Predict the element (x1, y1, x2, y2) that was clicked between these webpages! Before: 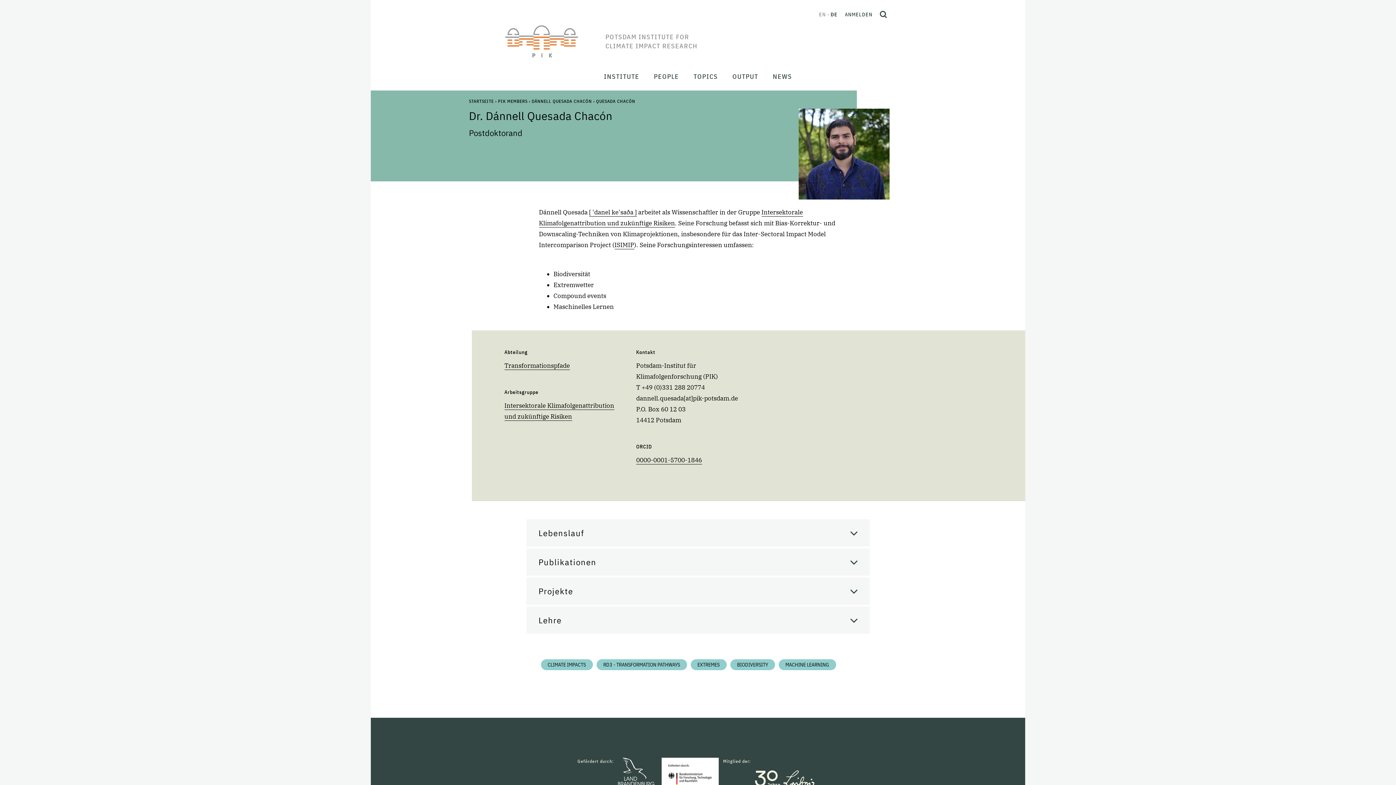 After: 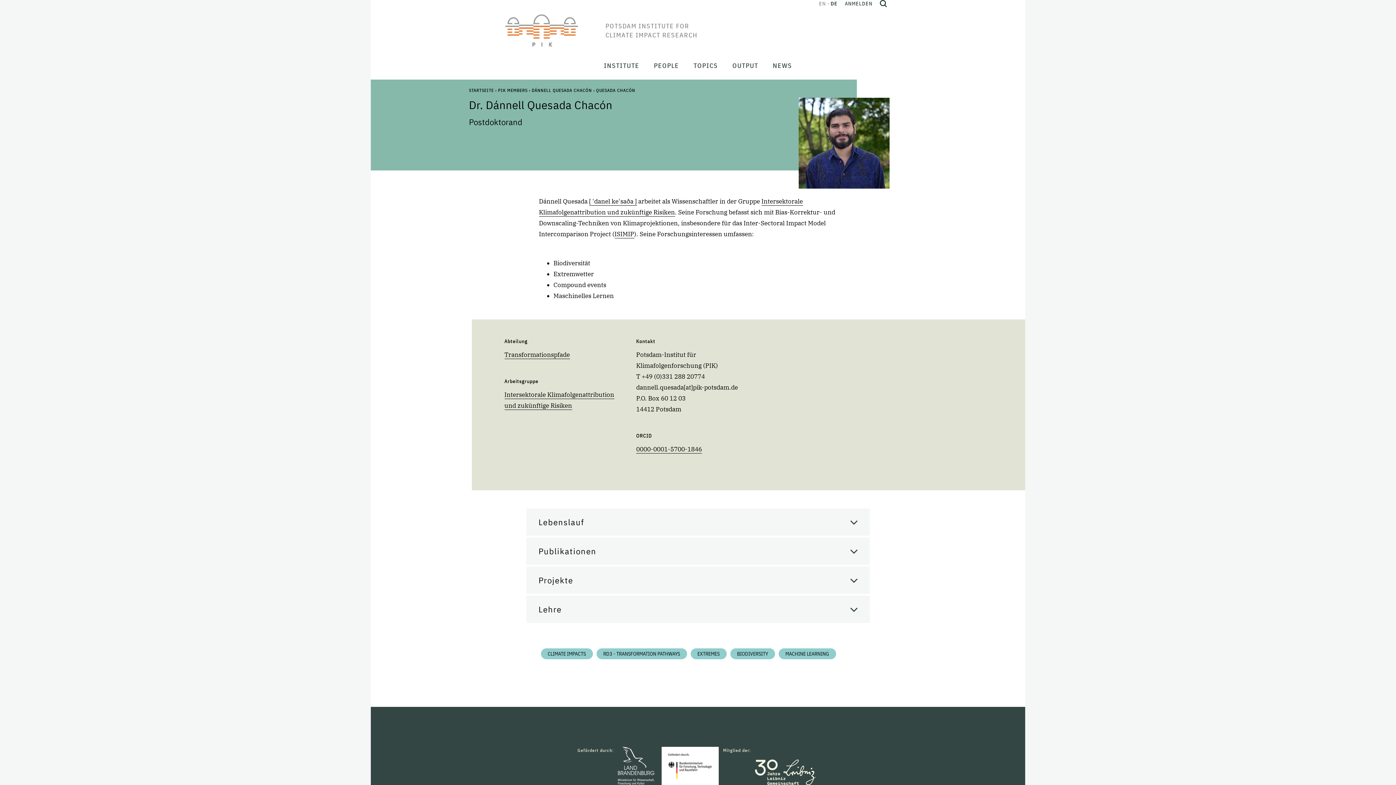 Action: bbox: (755, 770, 815, 796)